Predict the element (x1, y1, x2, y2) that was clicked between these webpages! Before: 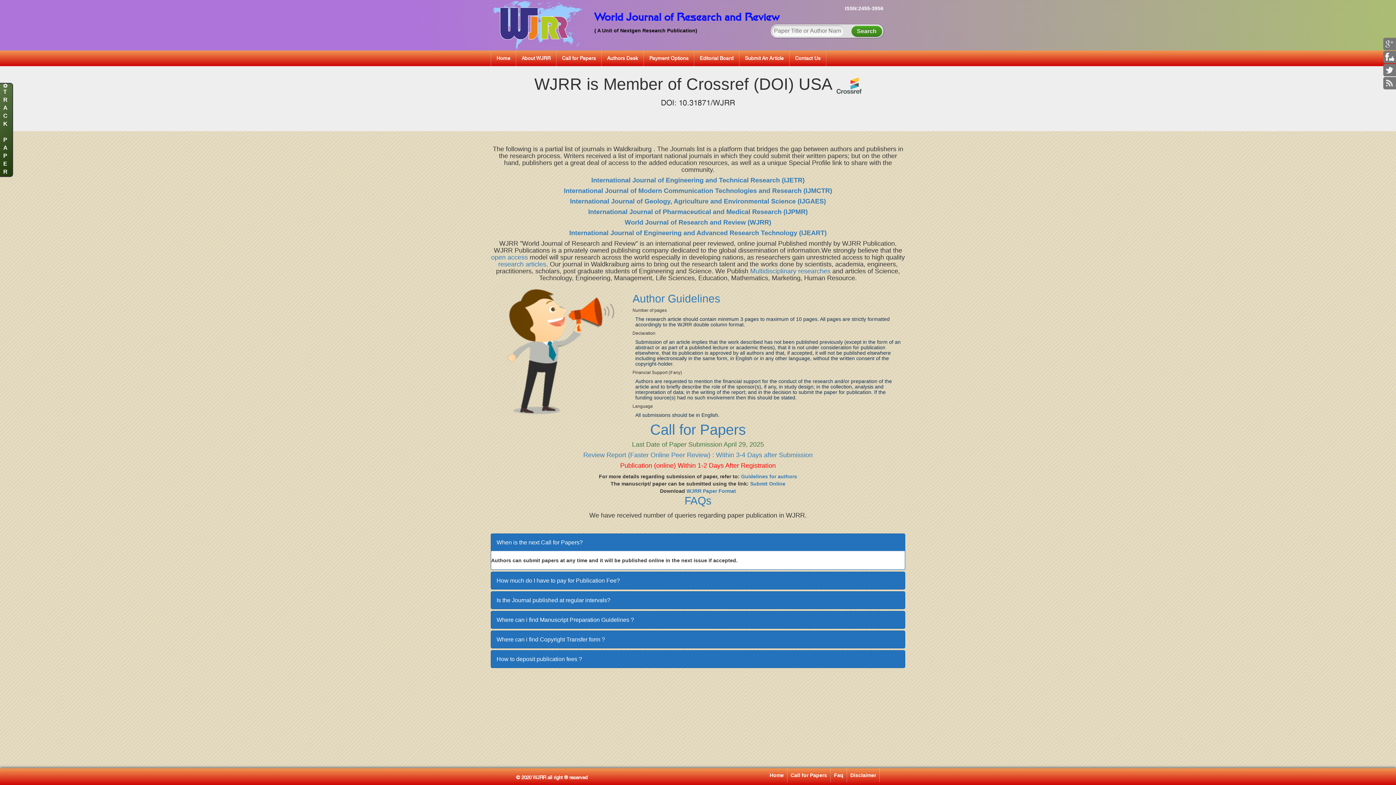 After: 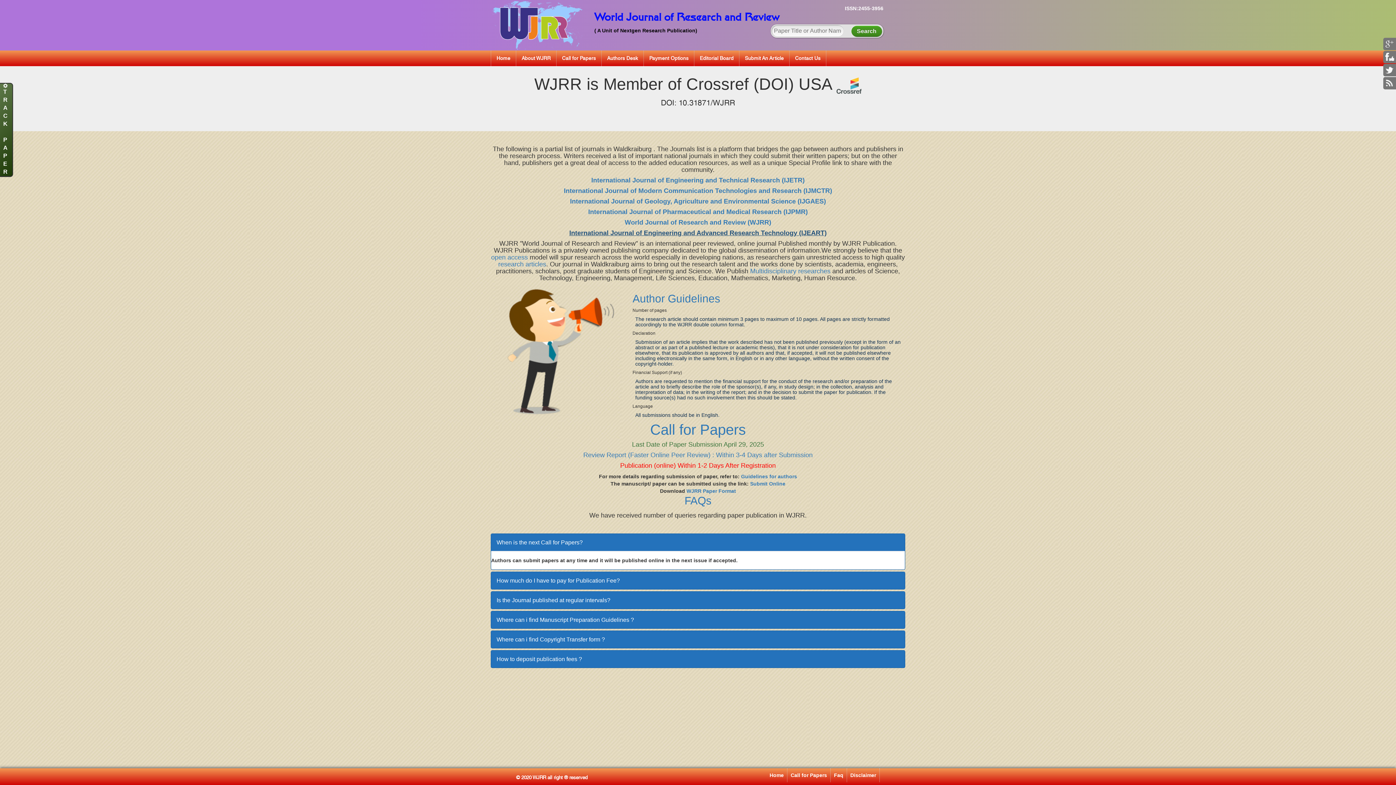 Action: label: International Journal of Engineering and Advanced Research Technology (IJEART) bbox: (569, 229, 826, 236)